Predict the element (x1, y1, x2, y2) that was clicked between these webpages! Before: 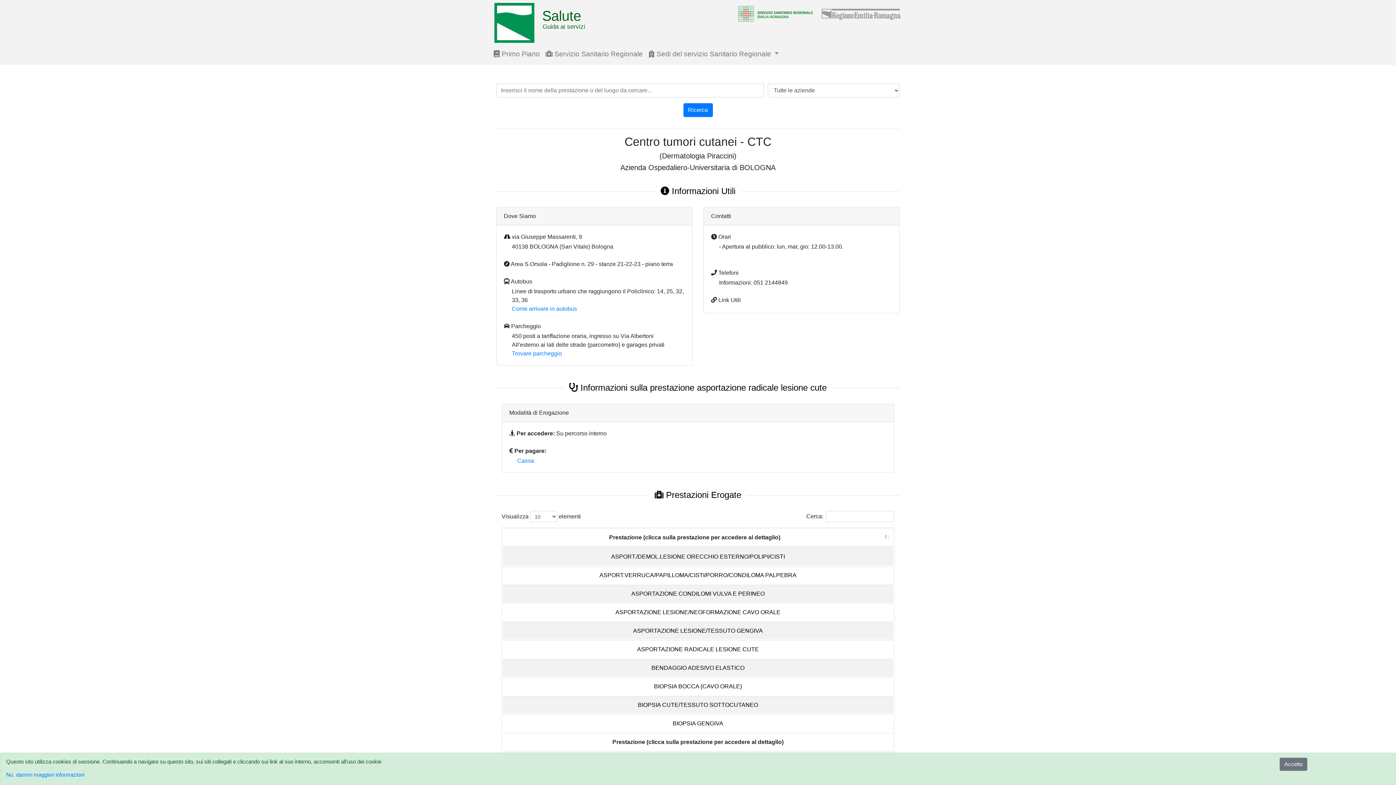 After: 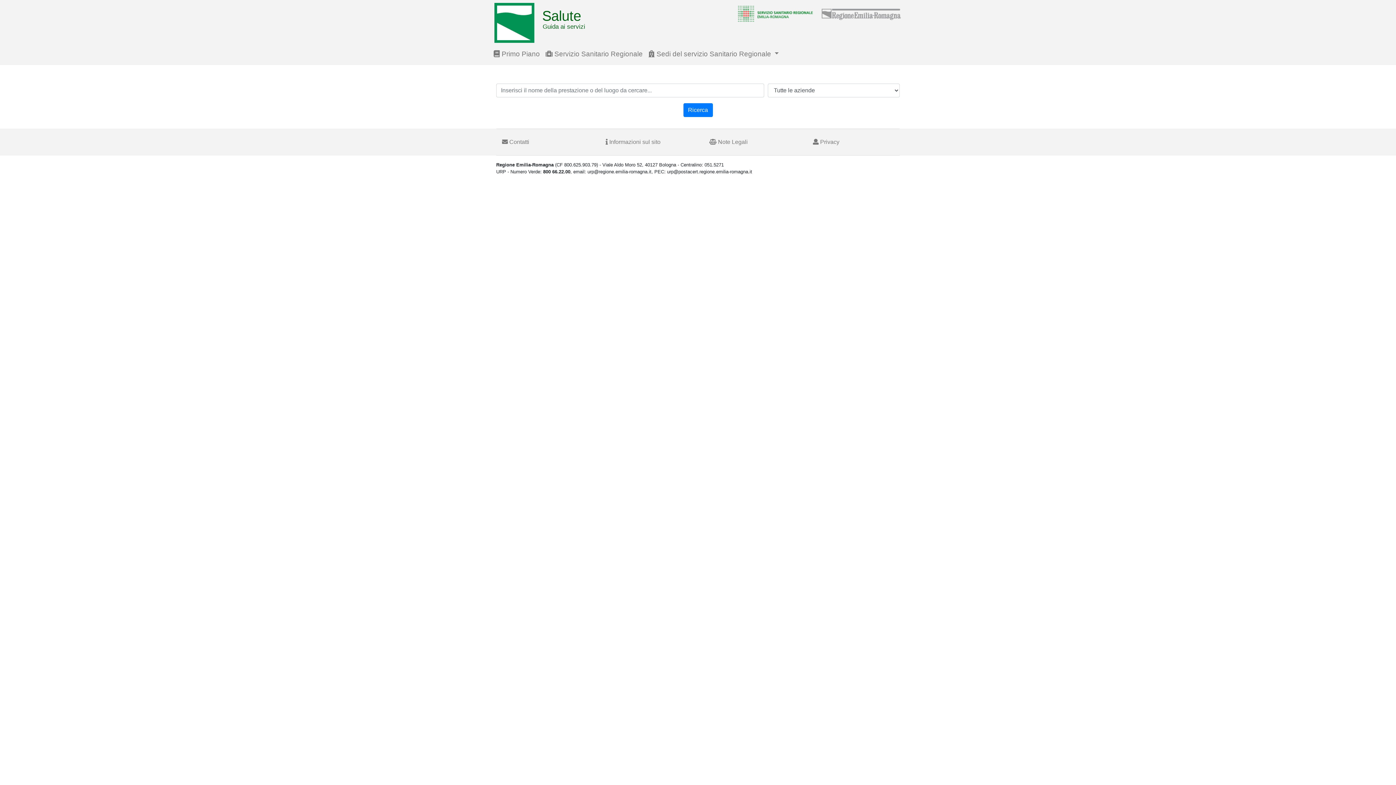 Action: bbox: (494, 15, 541, 31)